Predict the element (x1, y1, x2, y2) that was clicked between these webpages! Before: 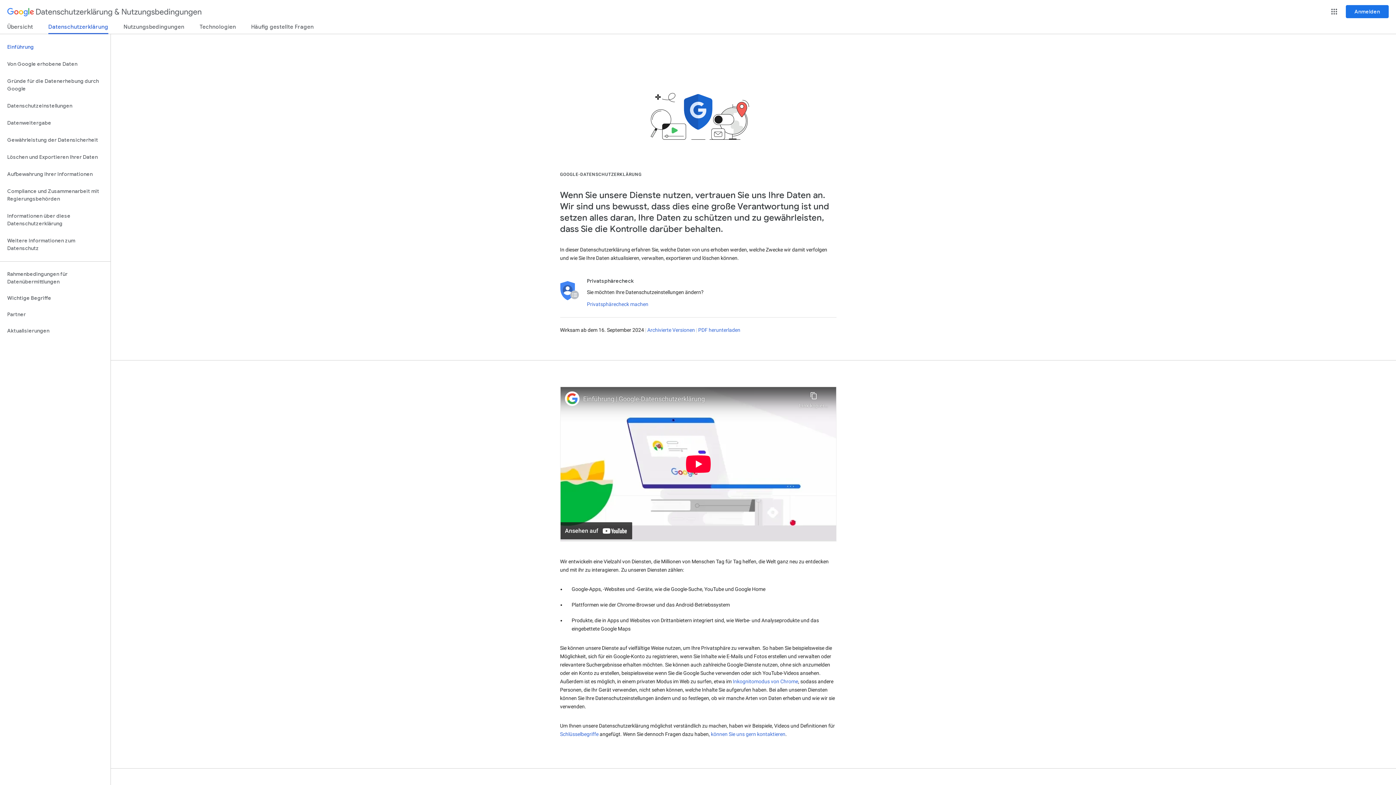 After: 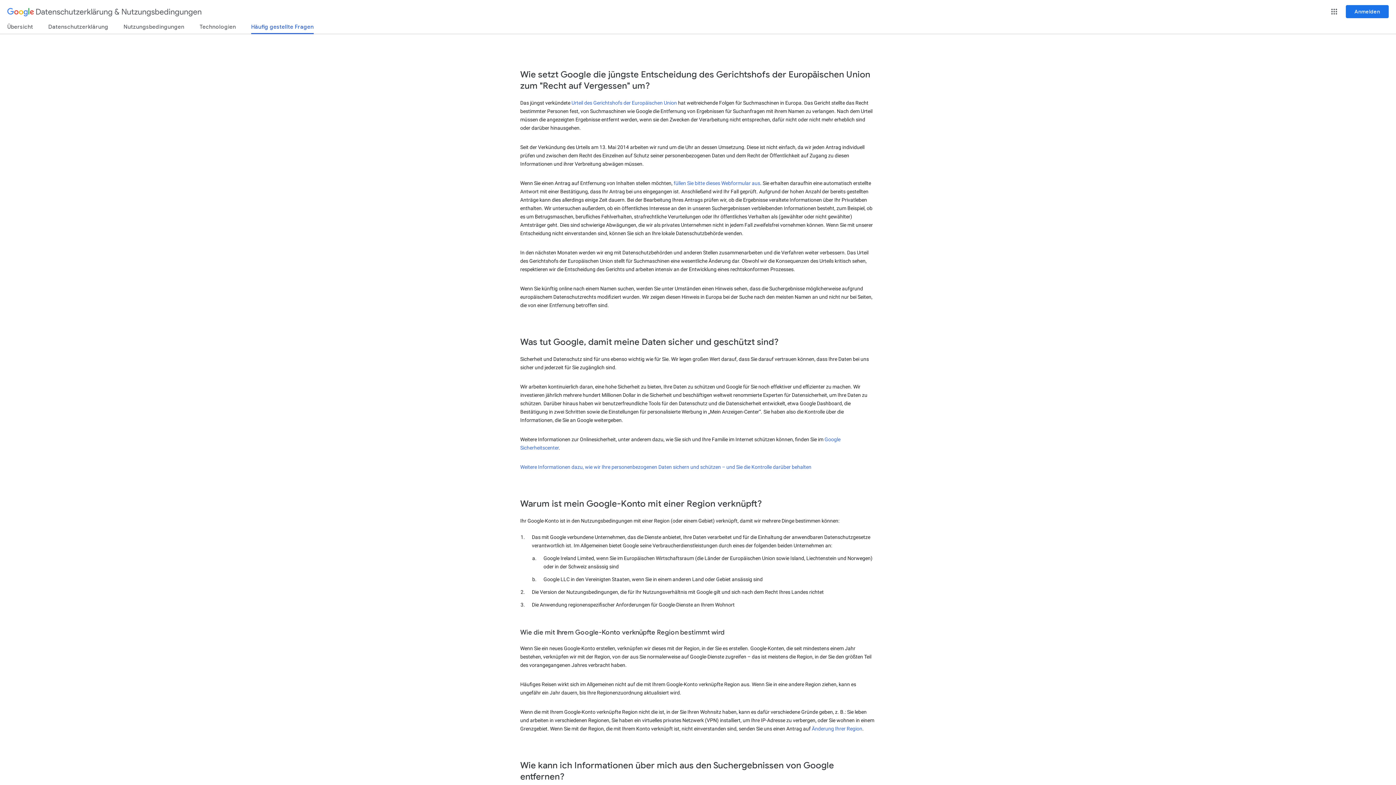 Action: label: Häufig gestellte Fragen bbox: (251, 23, 313, 33)